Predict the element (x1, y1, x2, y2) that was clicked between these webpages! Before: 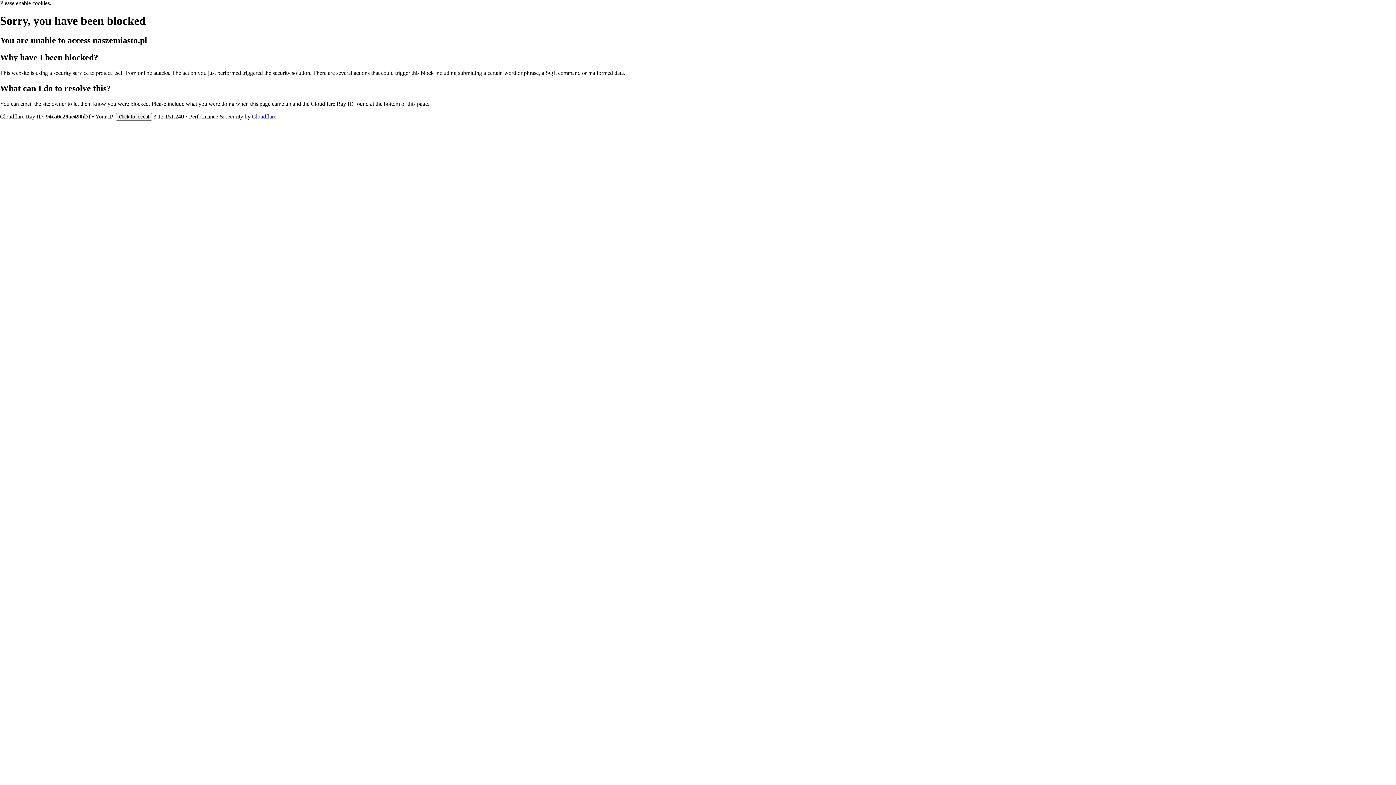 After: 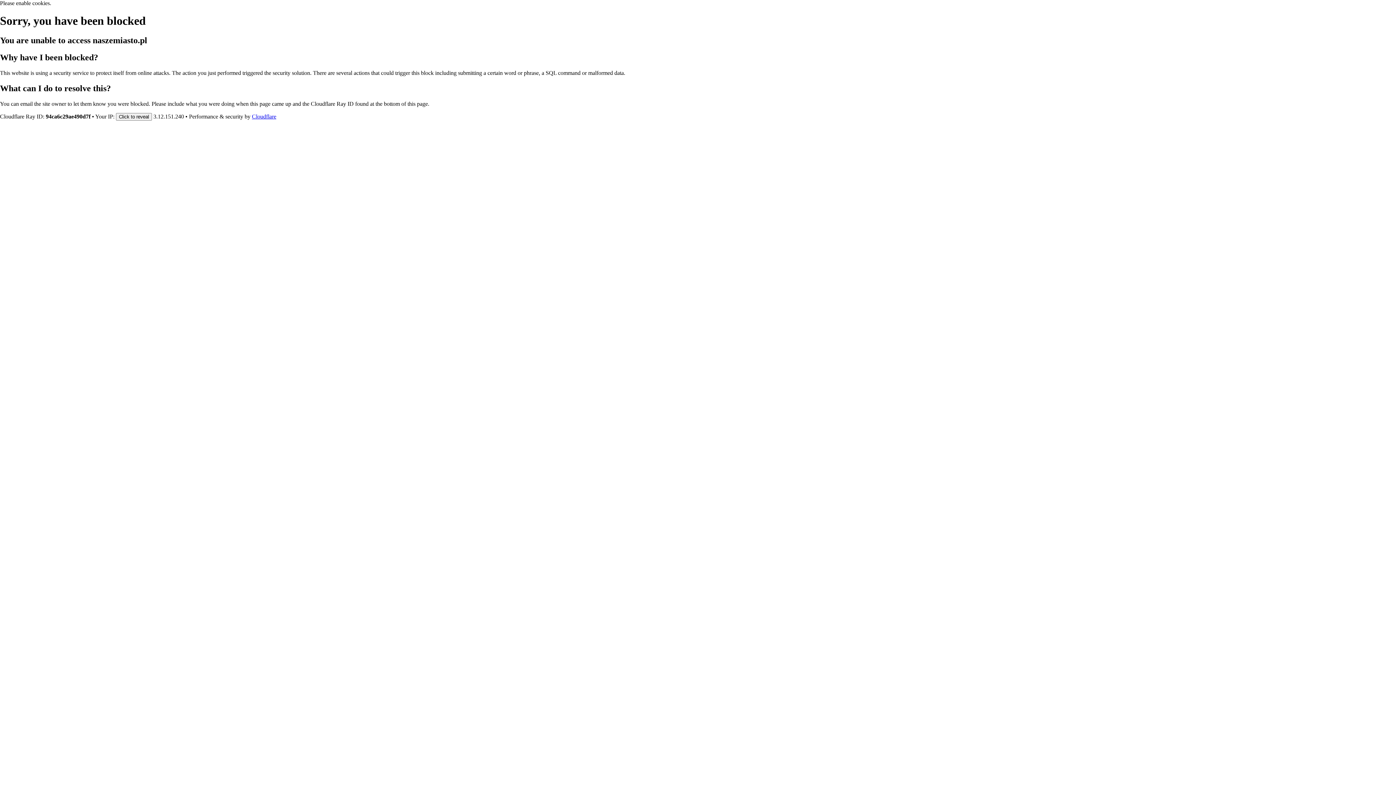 Action: bbox: (252, 113, 276, 119) label: Cloudflare